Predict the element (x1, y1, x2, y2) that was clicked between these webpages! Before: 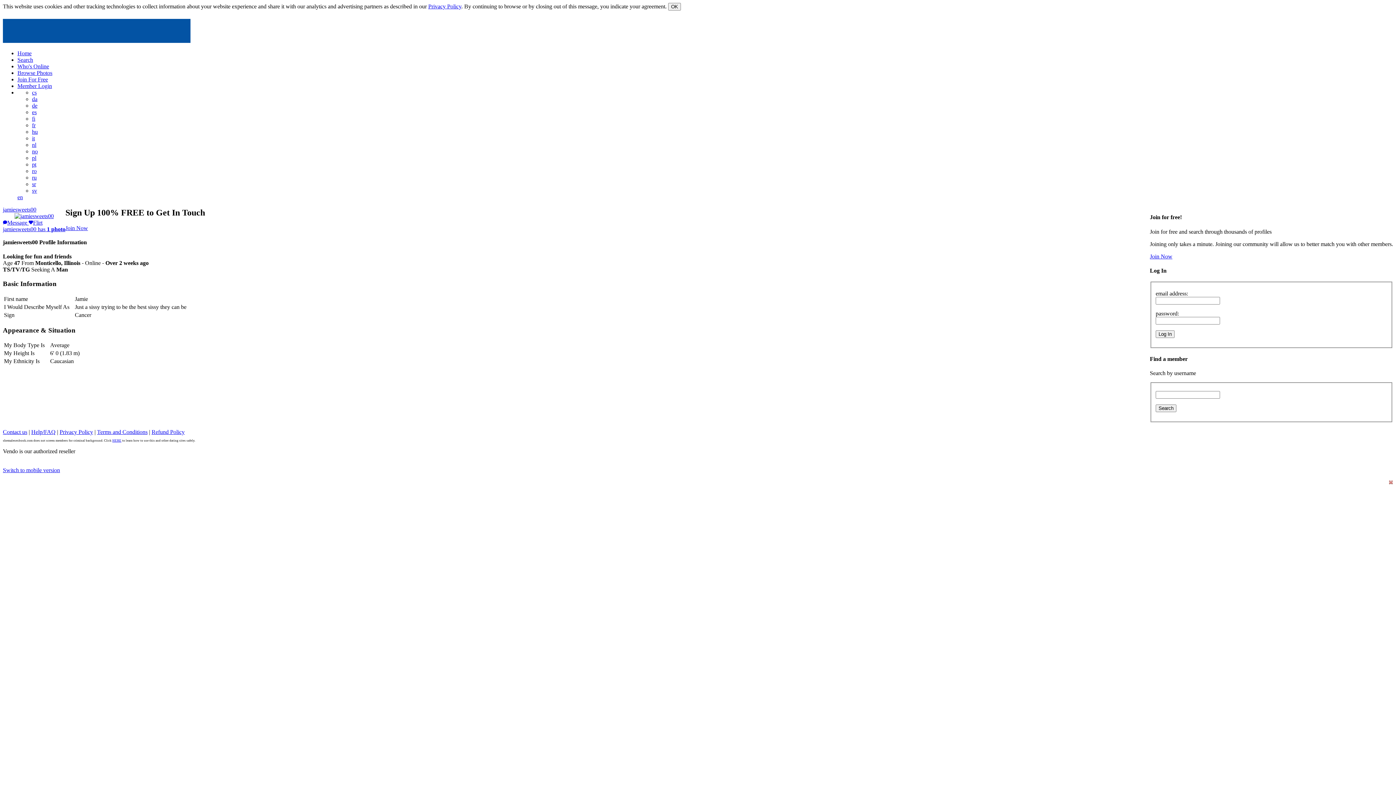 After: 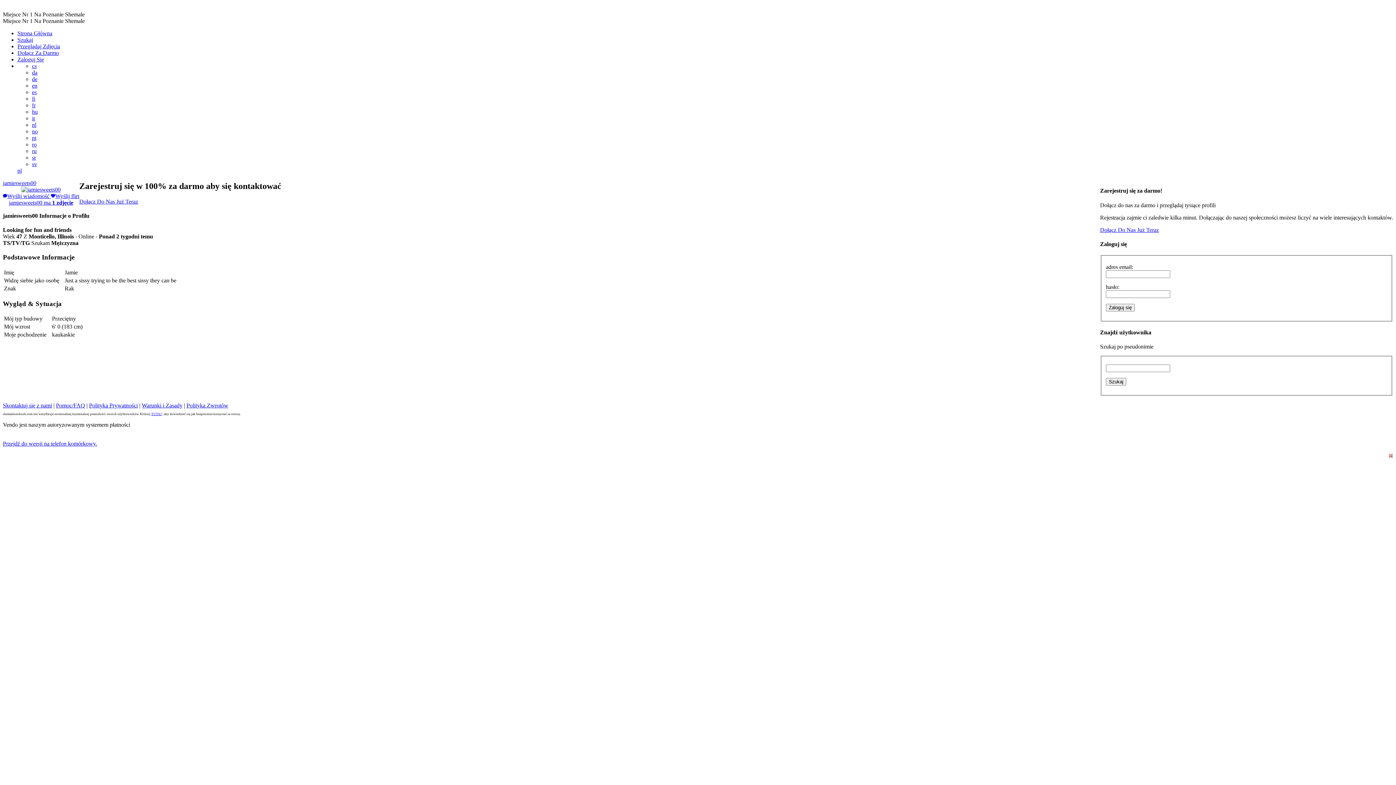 Action: bbox: (32, 154, 36, 161) label: pl